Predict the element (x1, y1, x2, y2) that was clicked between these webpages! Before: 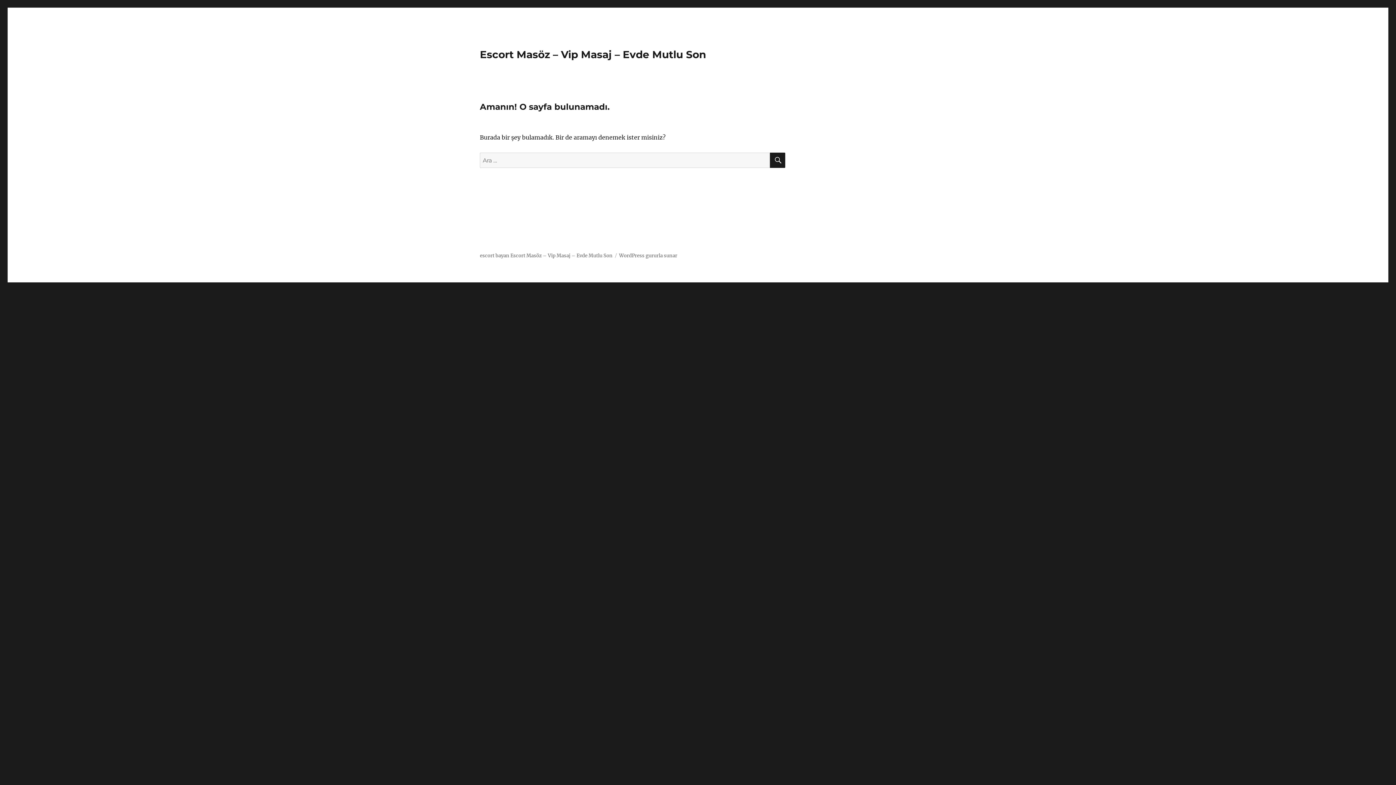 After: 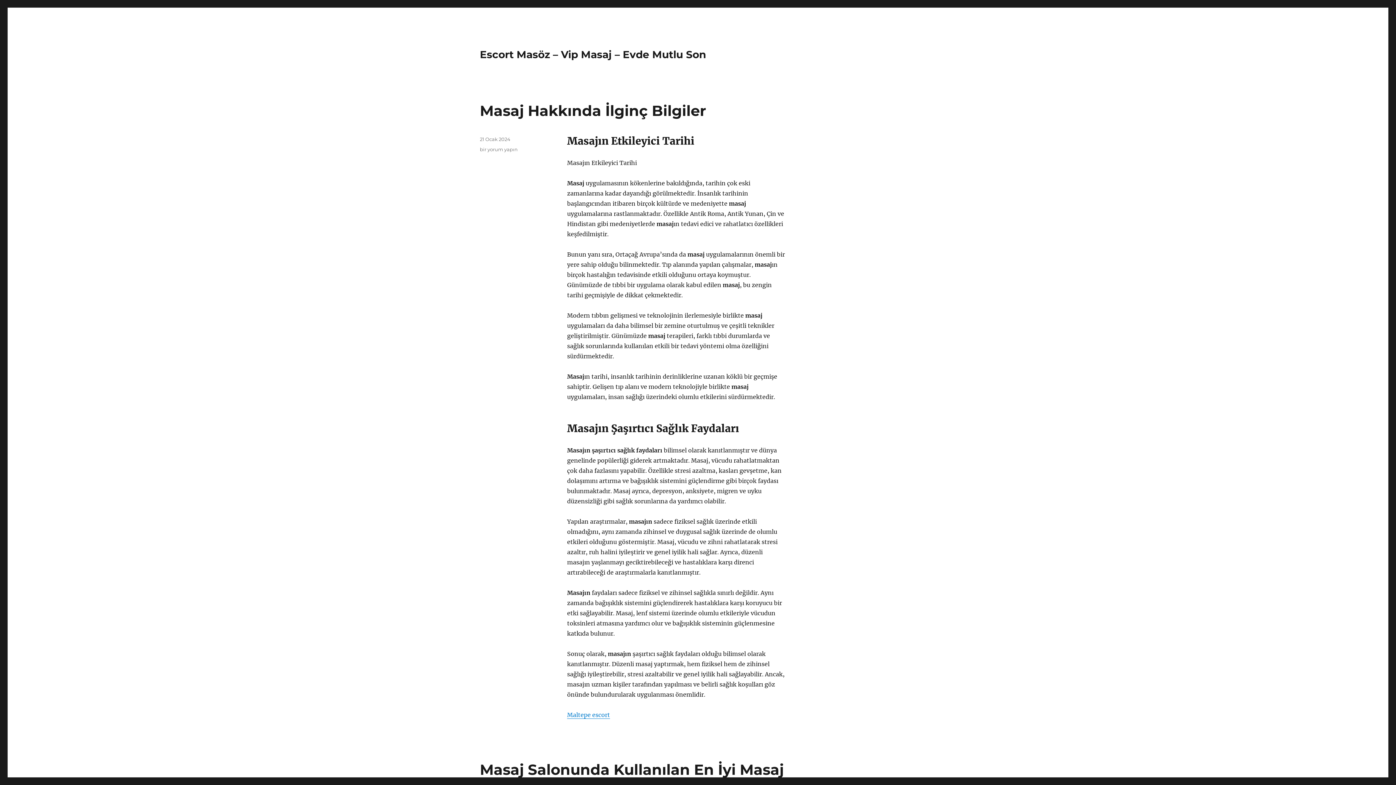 Action: label: Escort Masöz – Vip Masaj – Evde Mutlu Son bbox: (480, 48, 706, 60)